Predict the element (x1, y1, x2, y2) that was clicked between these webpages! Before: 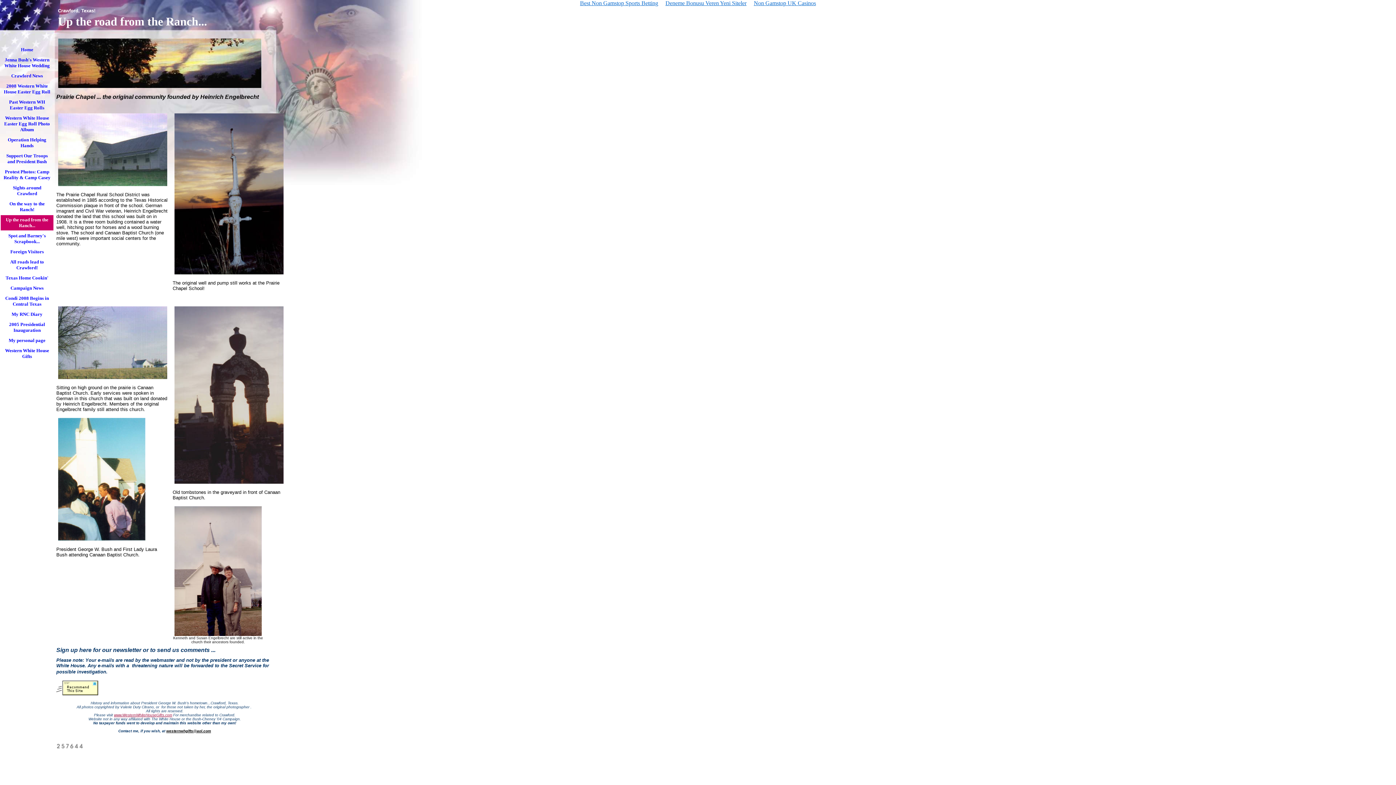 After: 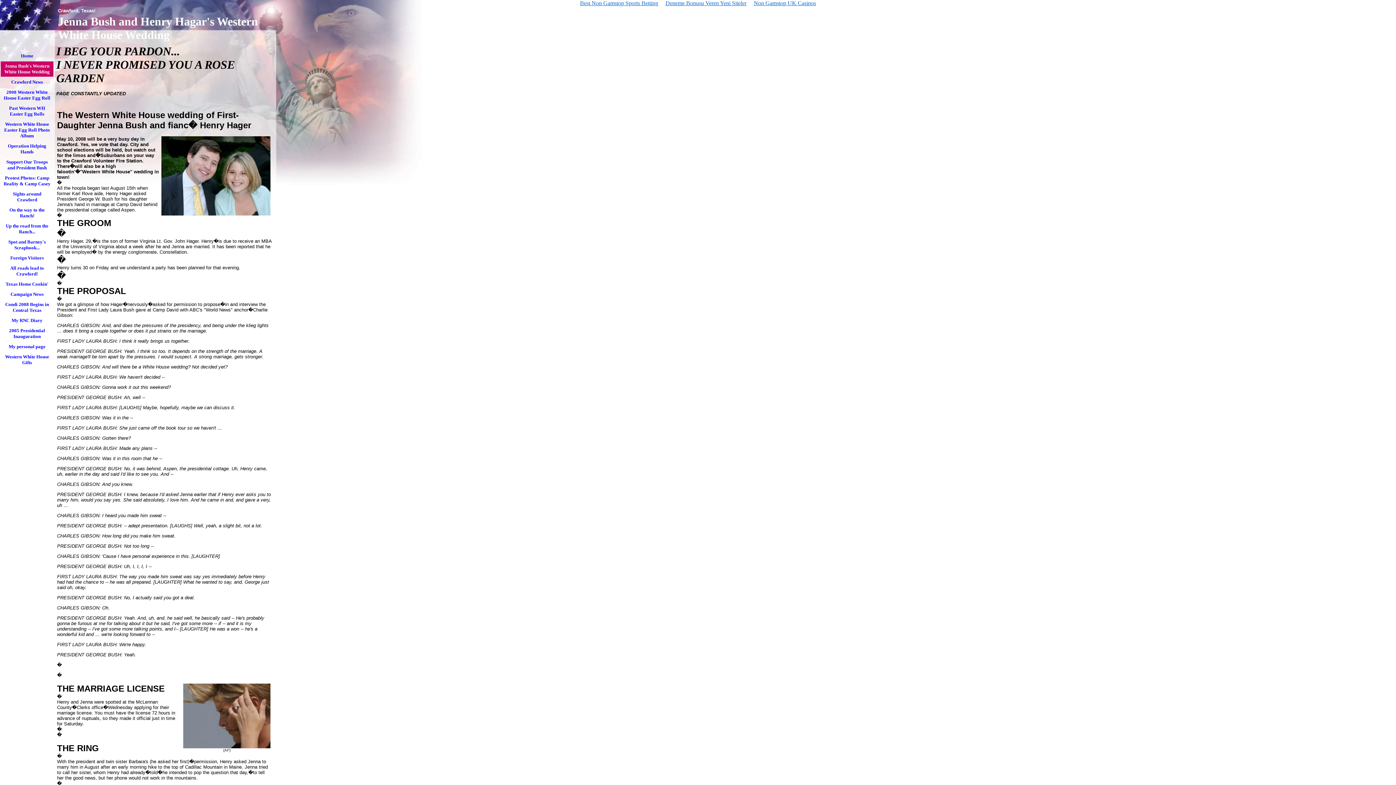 Action: bbox: (4, 56, 49, 68) label: Jenna Bush's Western White House Wedding